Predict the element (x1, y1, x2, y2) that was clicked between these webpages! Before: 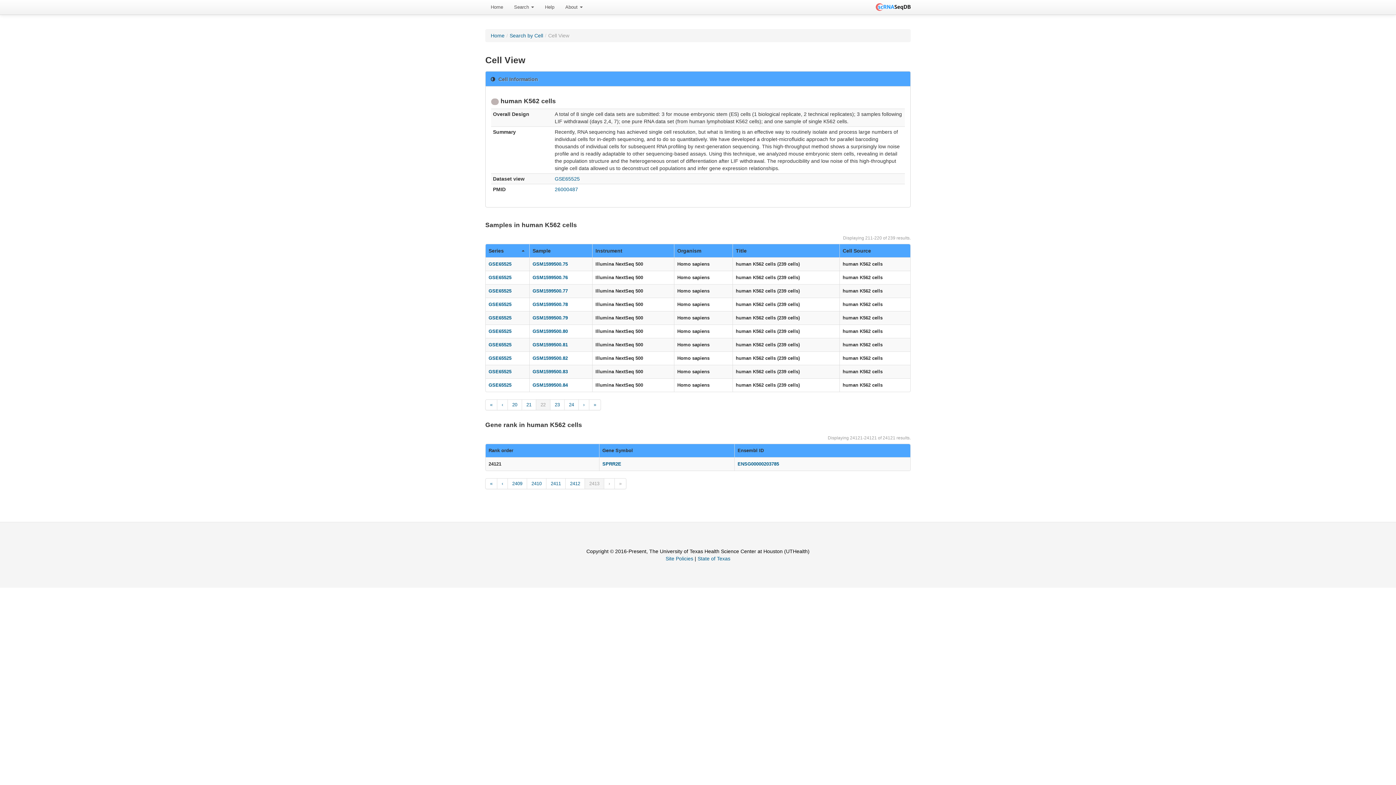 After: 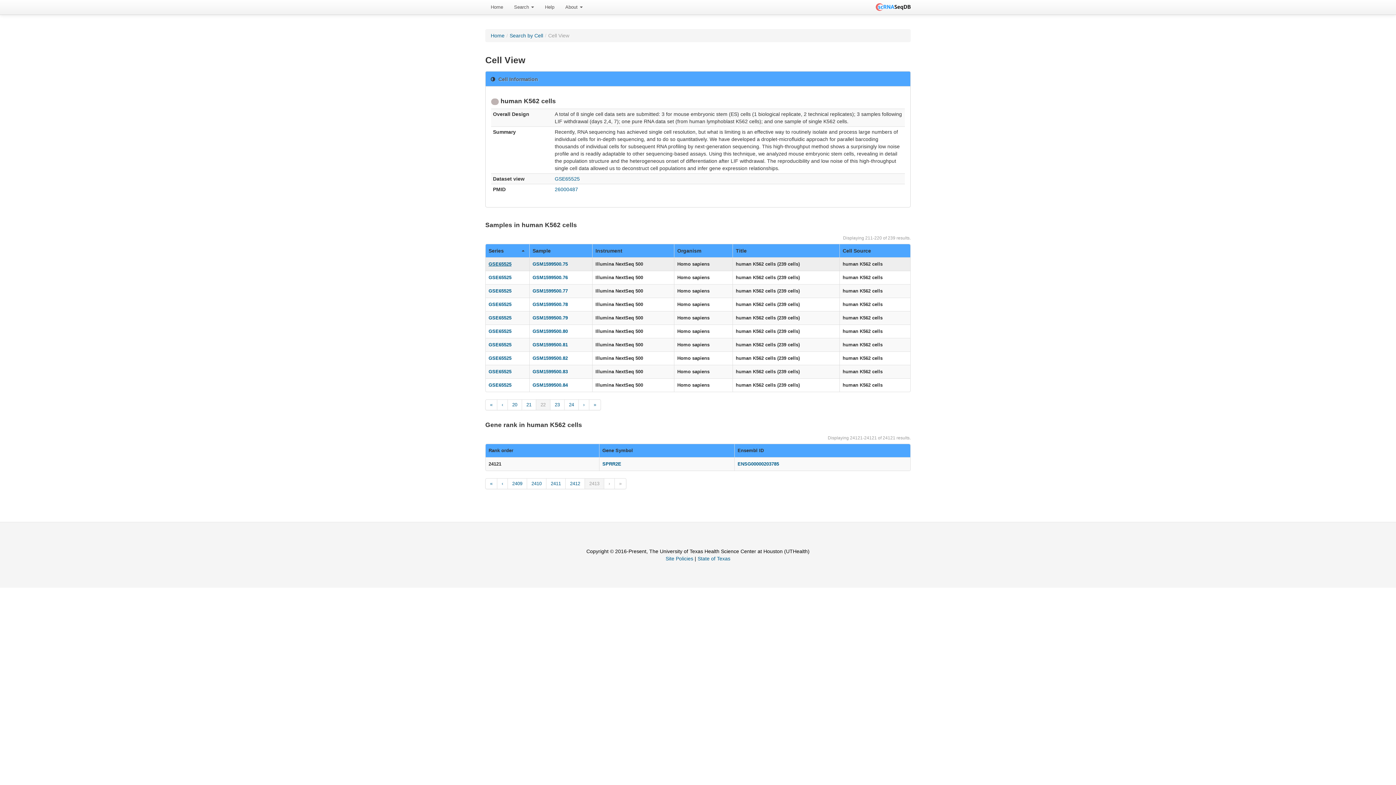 Action: bbox: (488, 261, 511, 266) label: GSE65525